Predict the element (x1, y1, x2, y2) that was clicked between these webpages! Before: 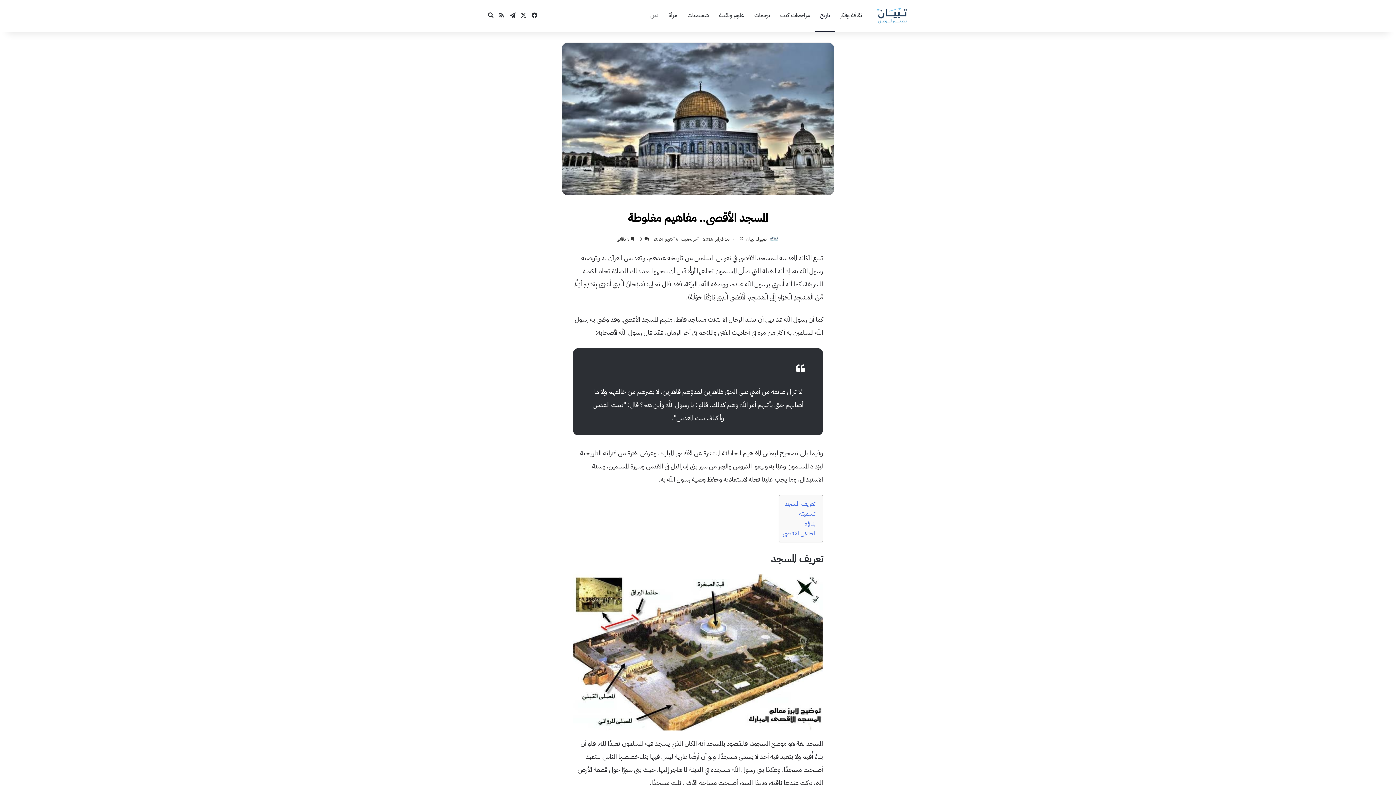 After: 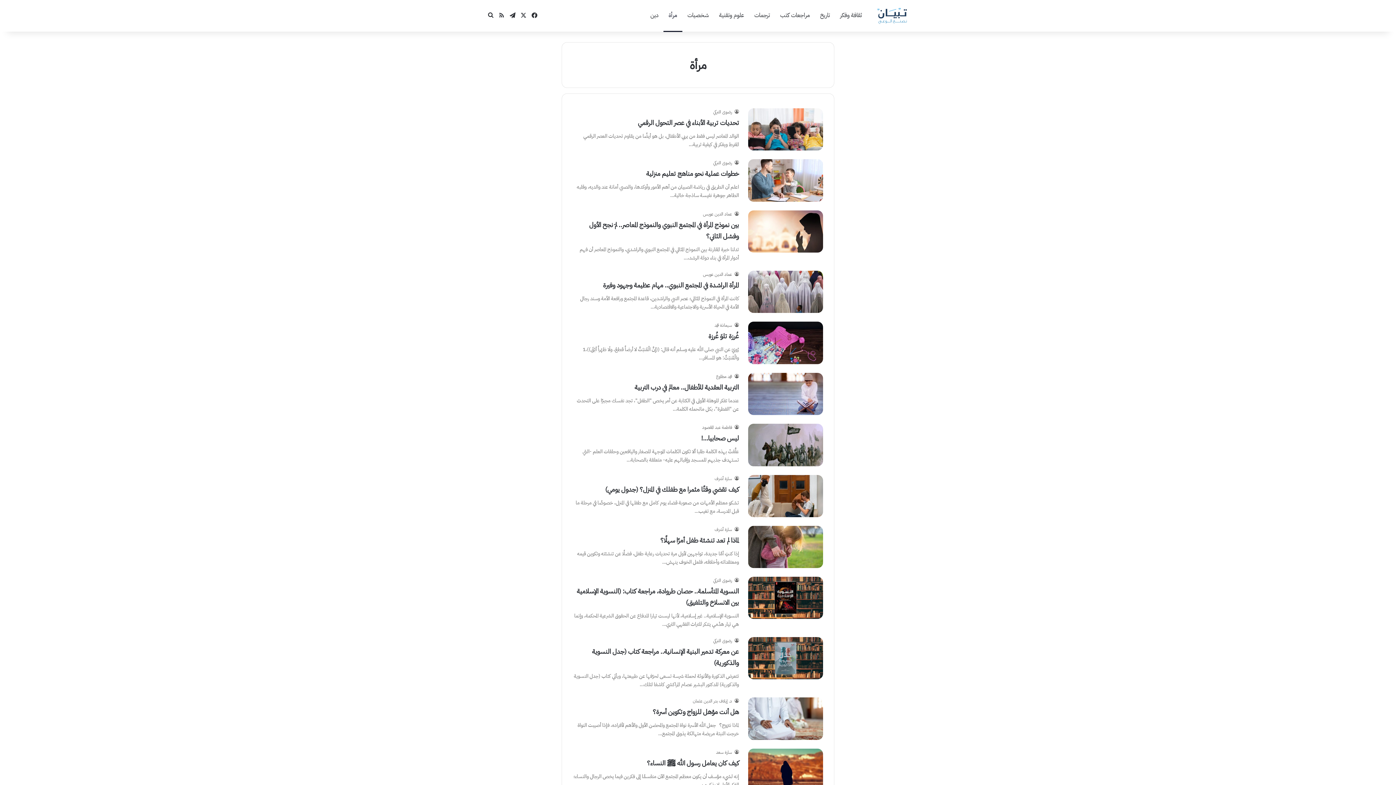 Action: label: مرأة bbox: (663, 0, 682, 30)